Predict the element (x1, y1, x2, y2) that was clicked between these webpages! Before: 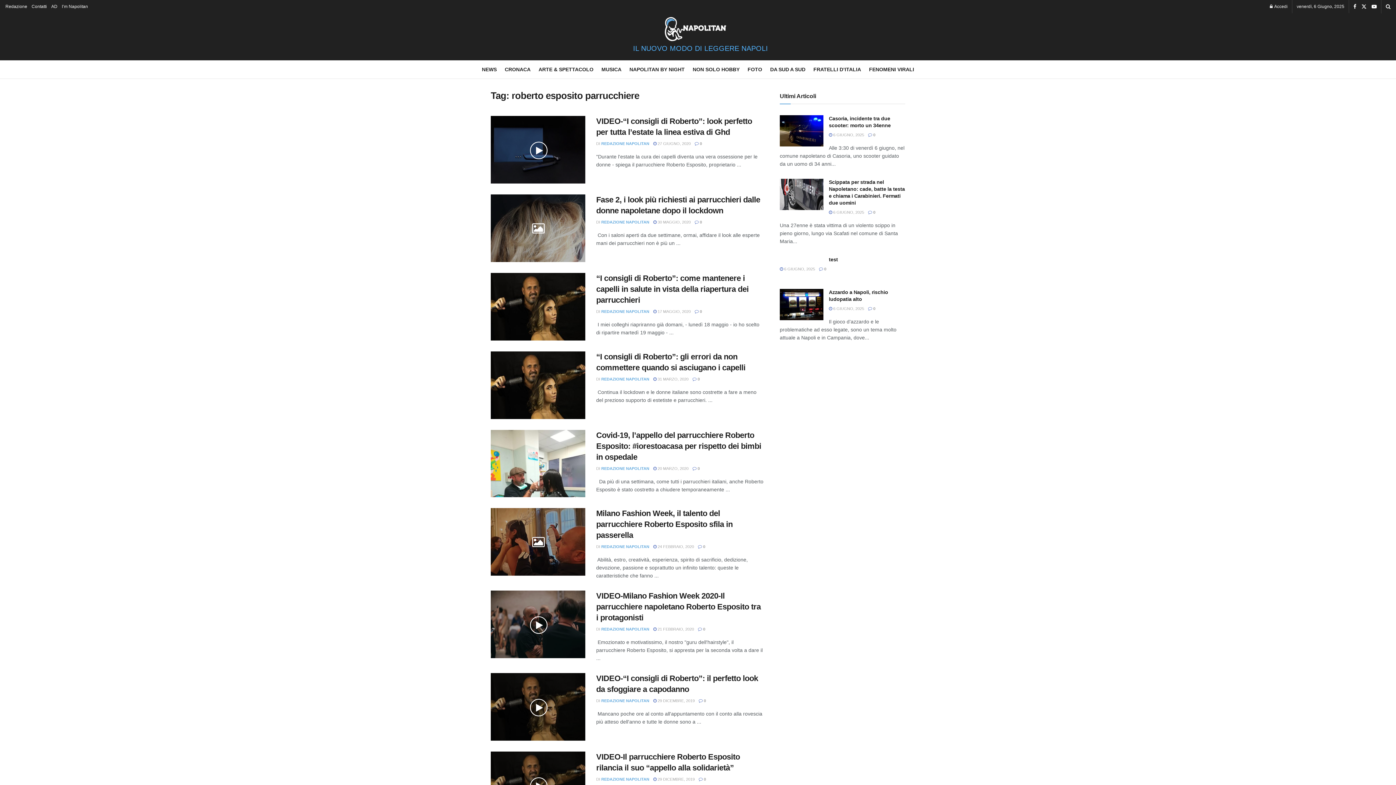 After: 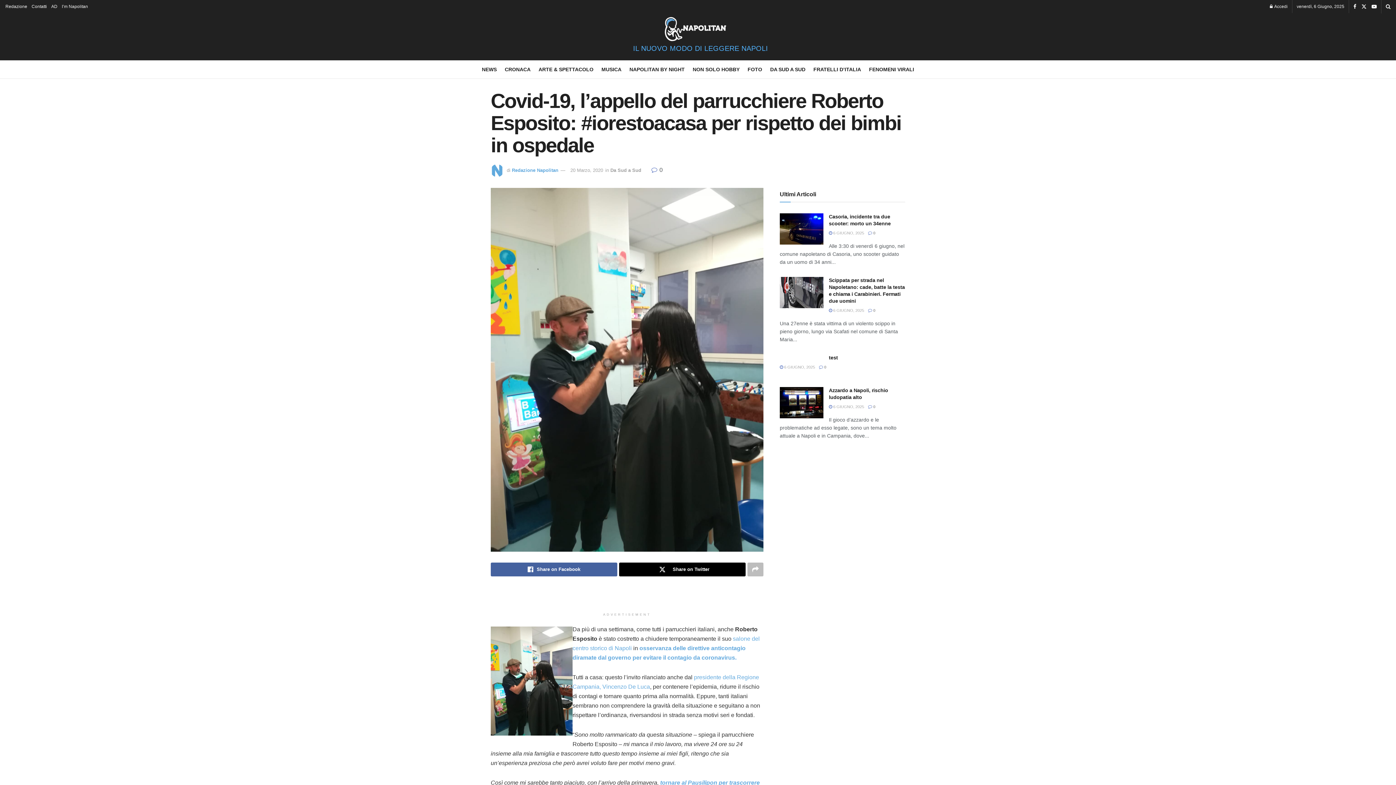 Action: label:  20 MARZO, 2020 bbox: (653, 466, 688, 470)